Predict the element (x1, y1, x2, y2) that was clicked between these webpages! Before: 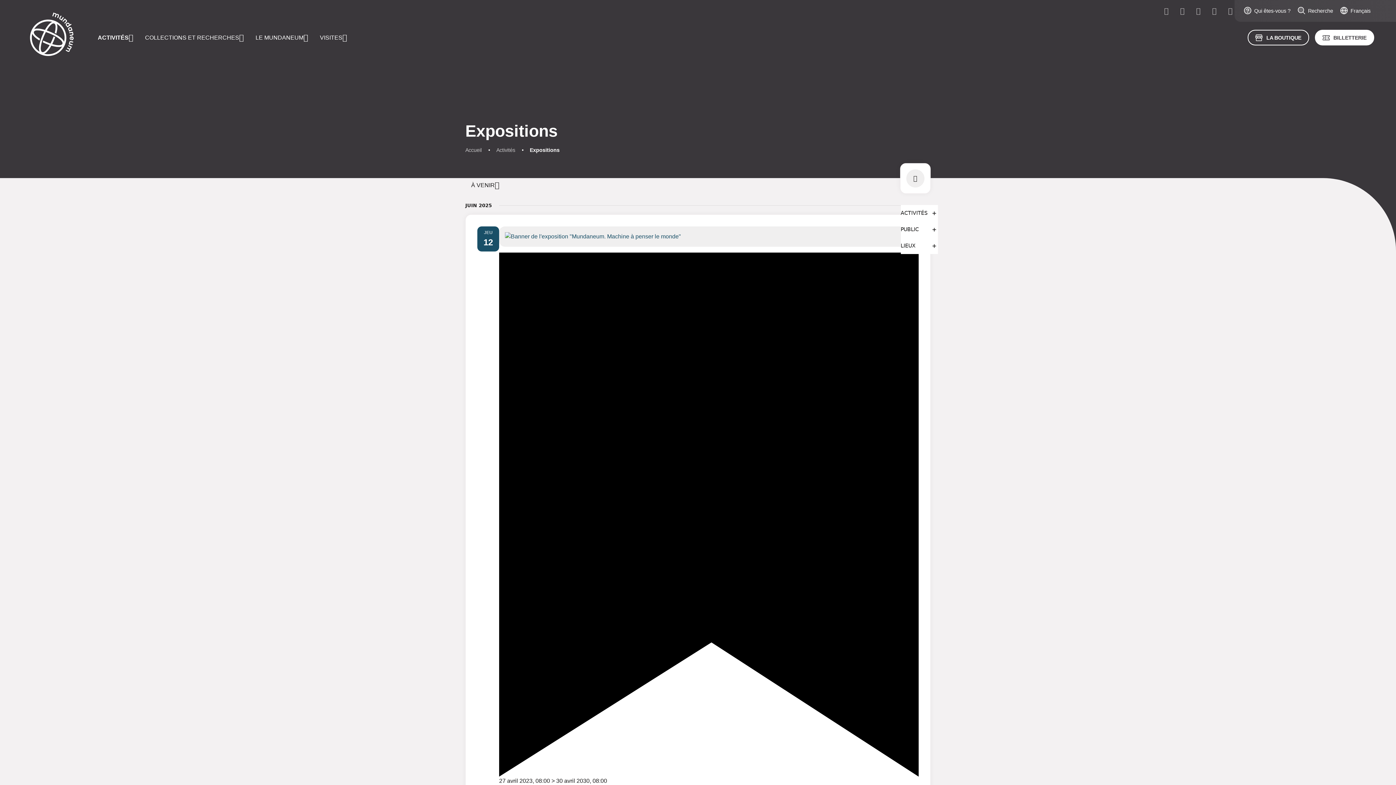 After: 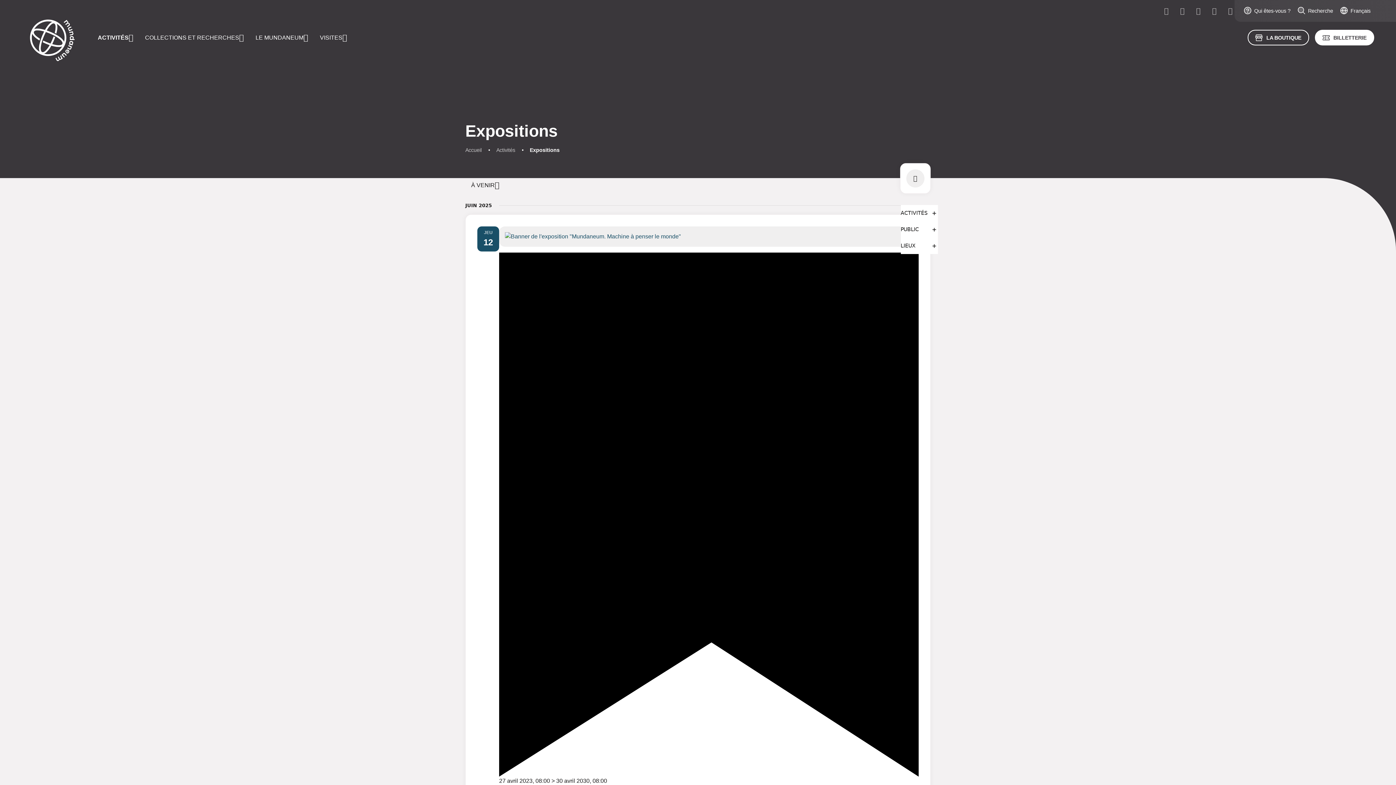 Action: bbox: (900, 237, 938, 254) label: LIEUX
OUVRIR LES FILTRES